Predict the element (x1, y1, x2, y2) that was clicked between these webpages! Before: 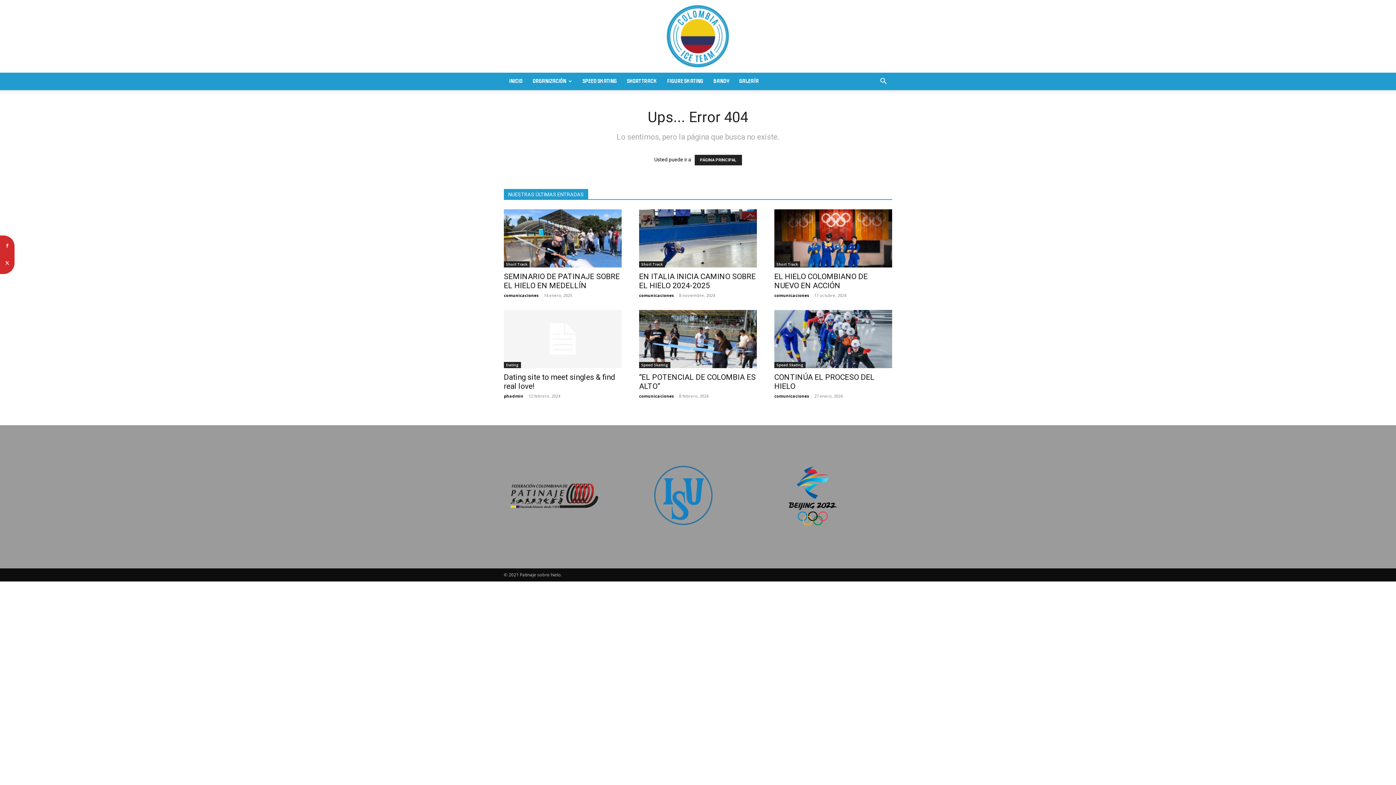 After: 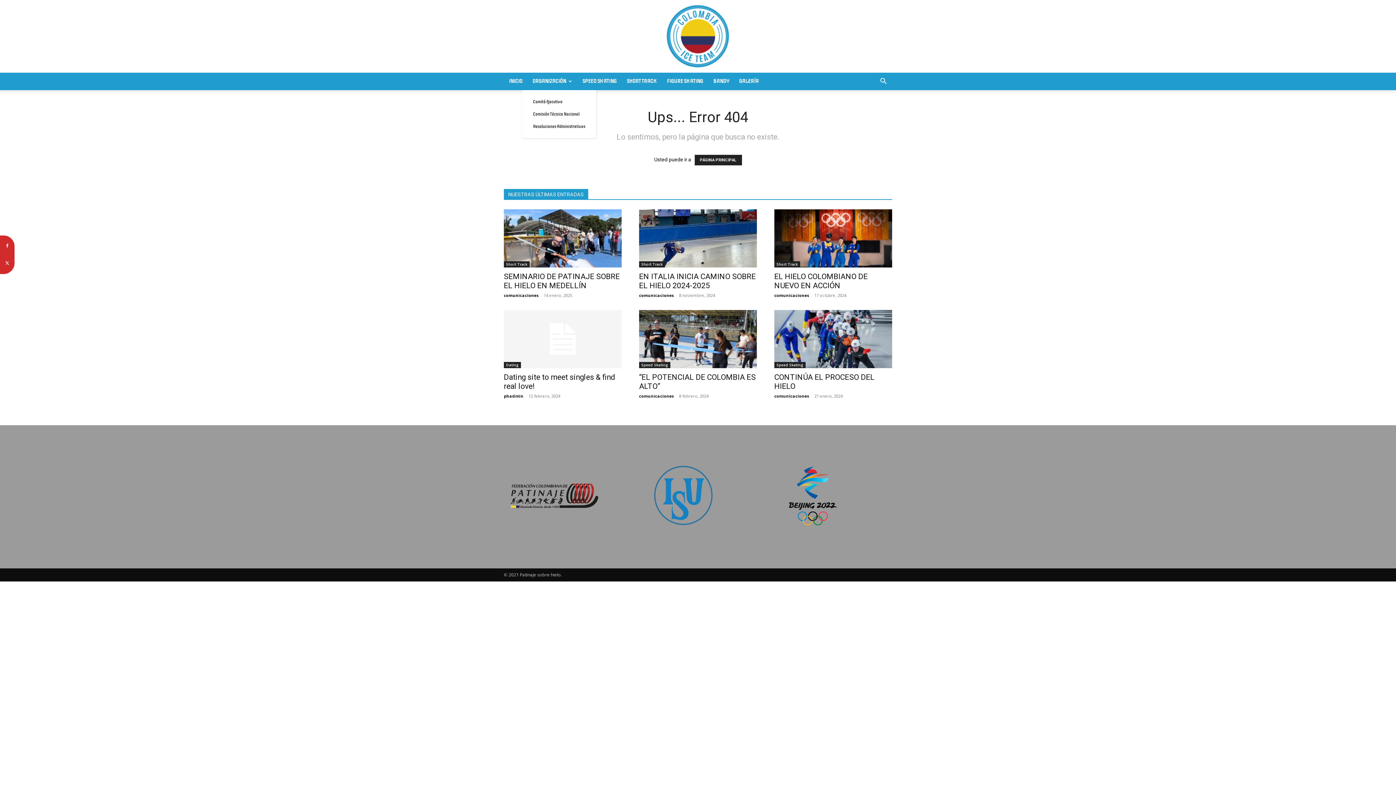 Action: label: ORGANIZACIÓN bbox: (527, 72, 577, 90)